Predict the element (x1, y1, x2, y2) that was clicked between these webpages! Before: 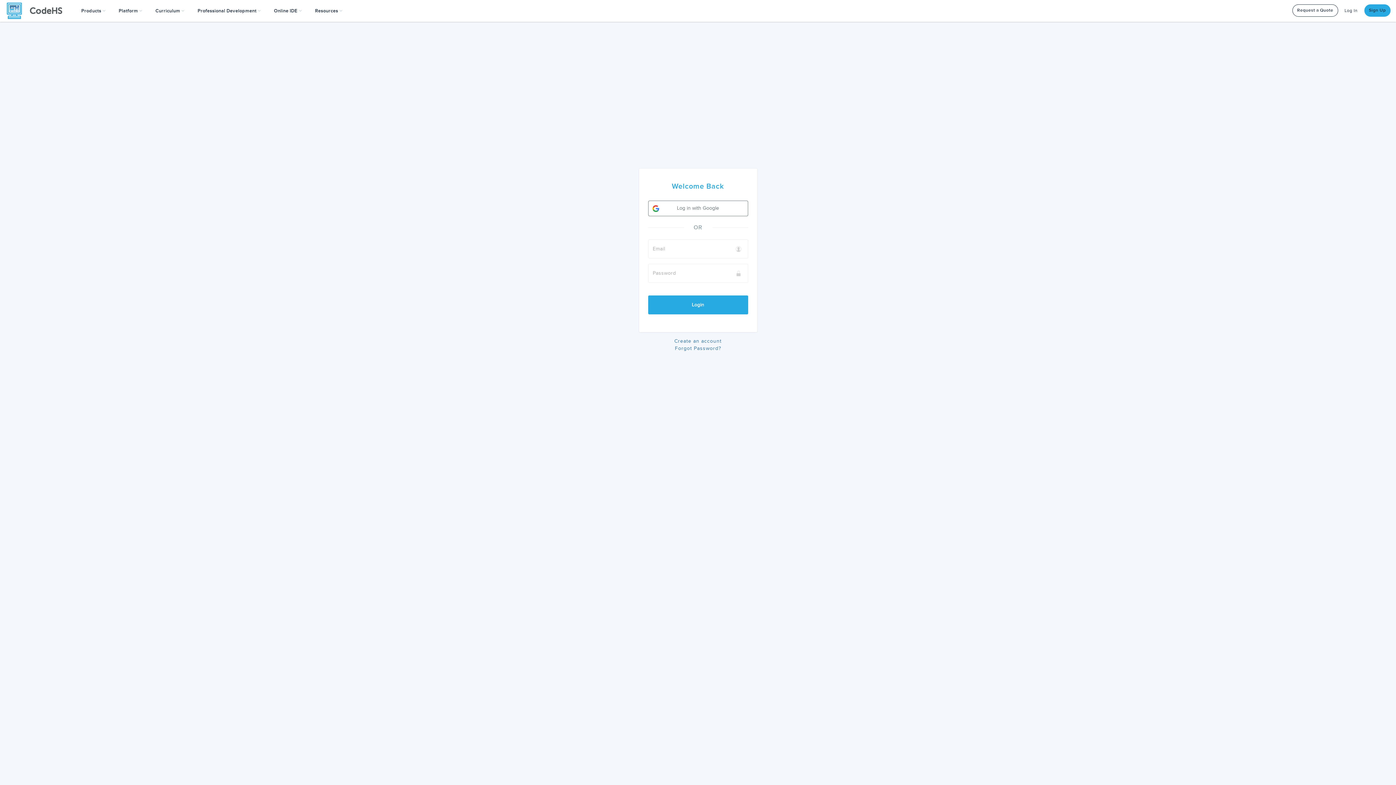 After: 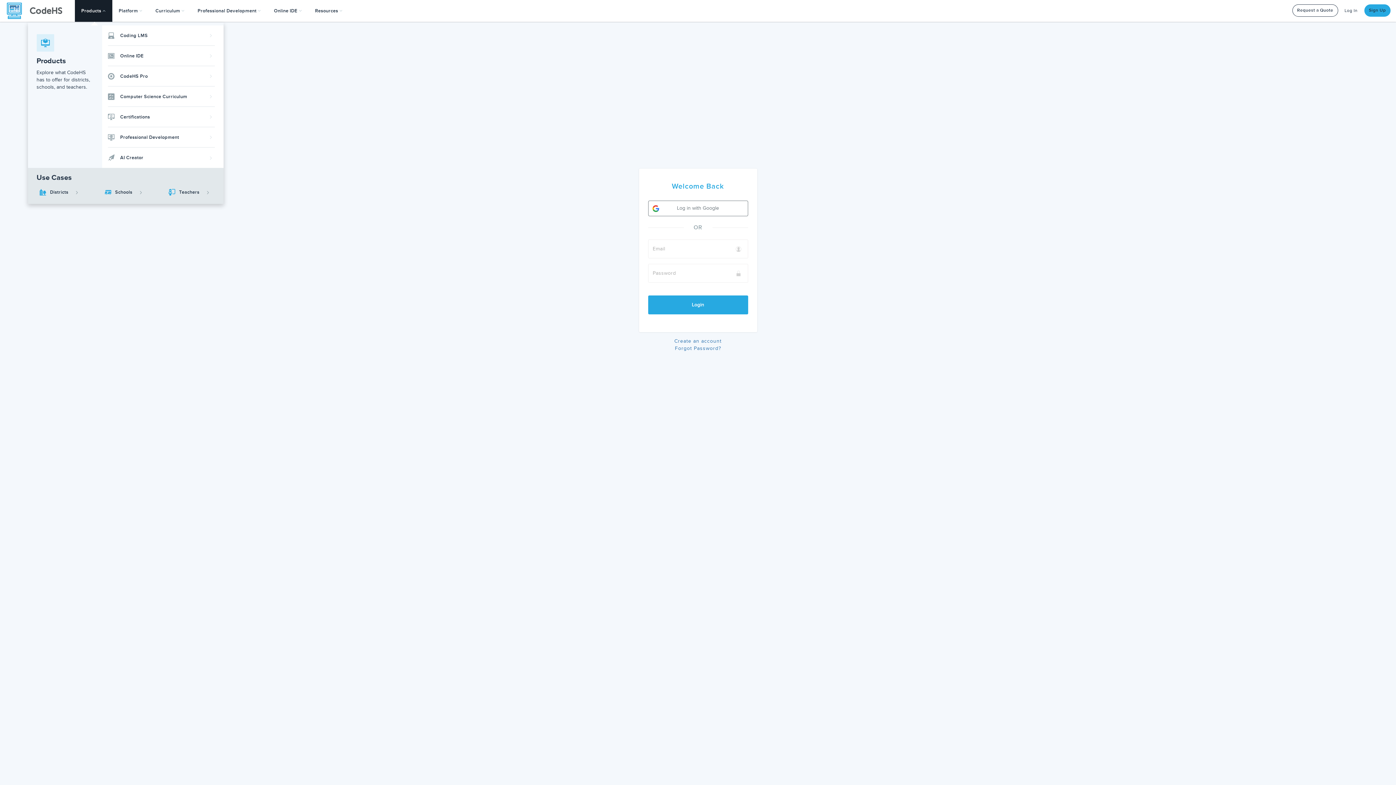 Action: label: Products  bbox: (74, 0, 112, 21)